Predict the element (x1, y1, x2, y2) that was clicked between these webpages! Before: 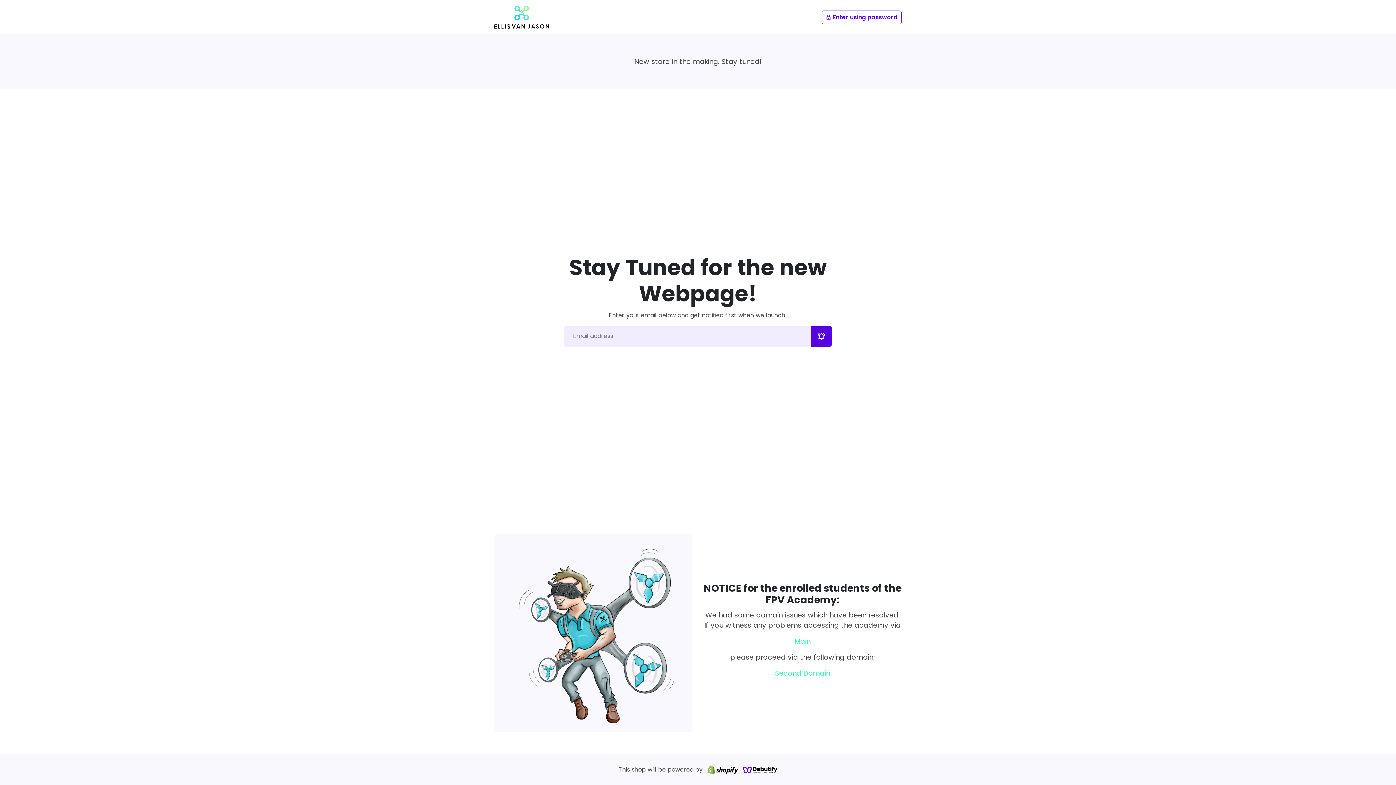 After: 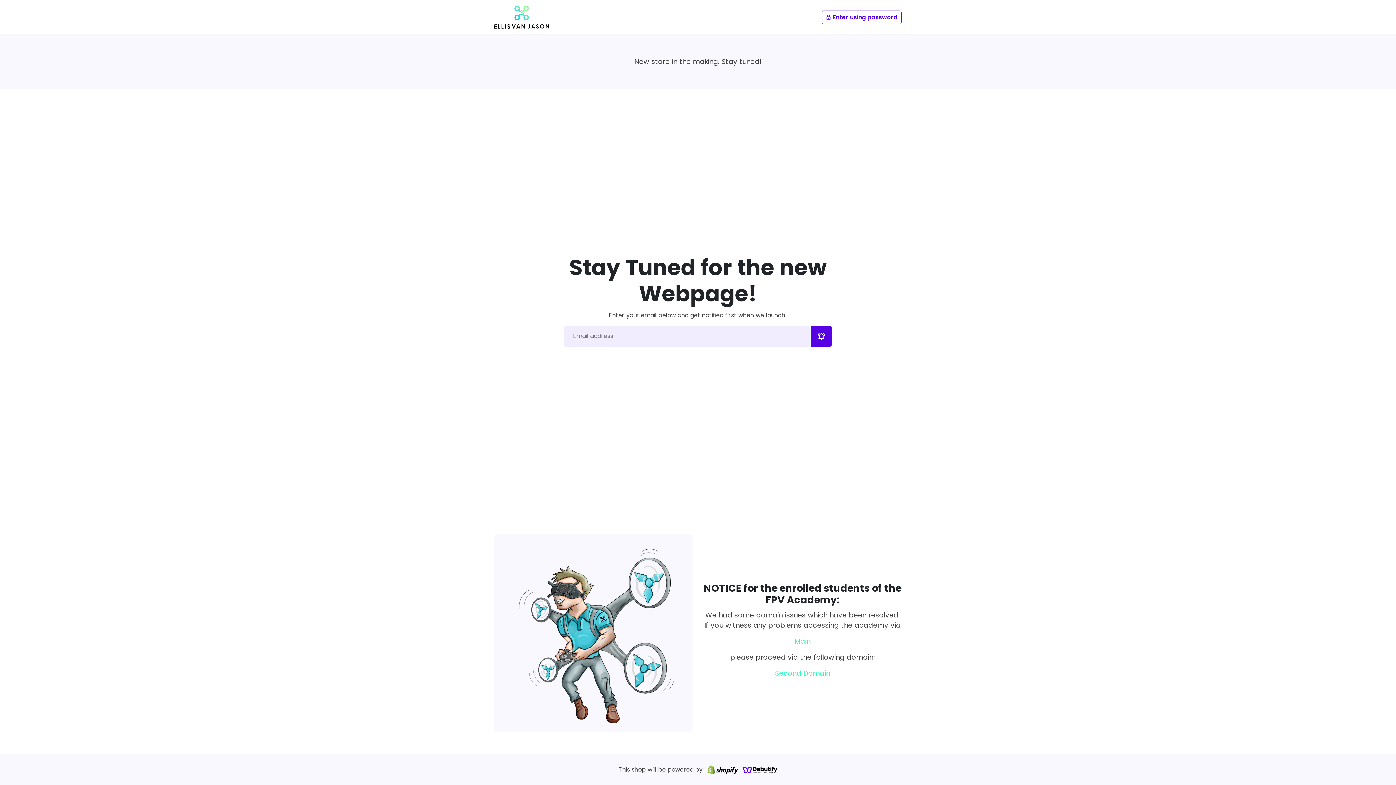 Action: bbox: (794, 636, 810, 646) label: Main